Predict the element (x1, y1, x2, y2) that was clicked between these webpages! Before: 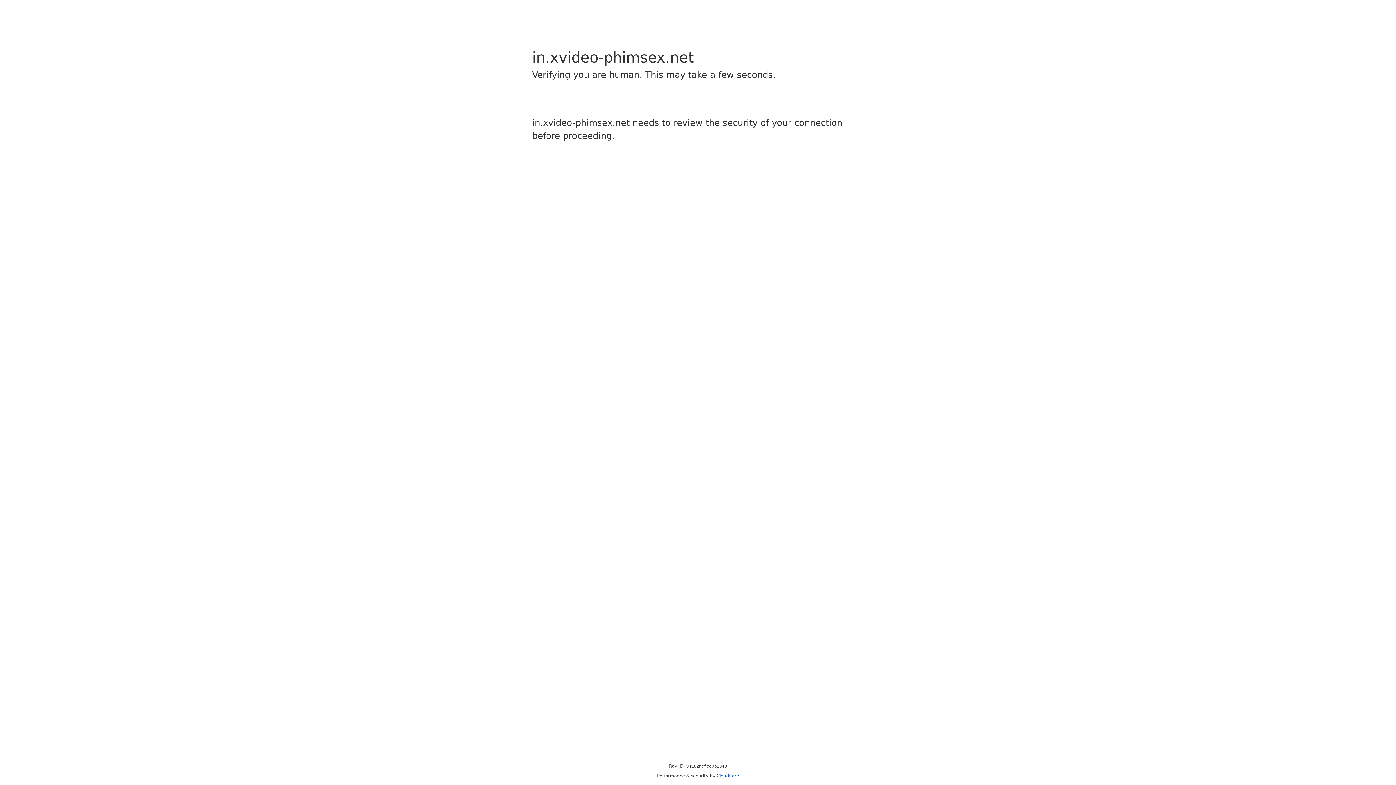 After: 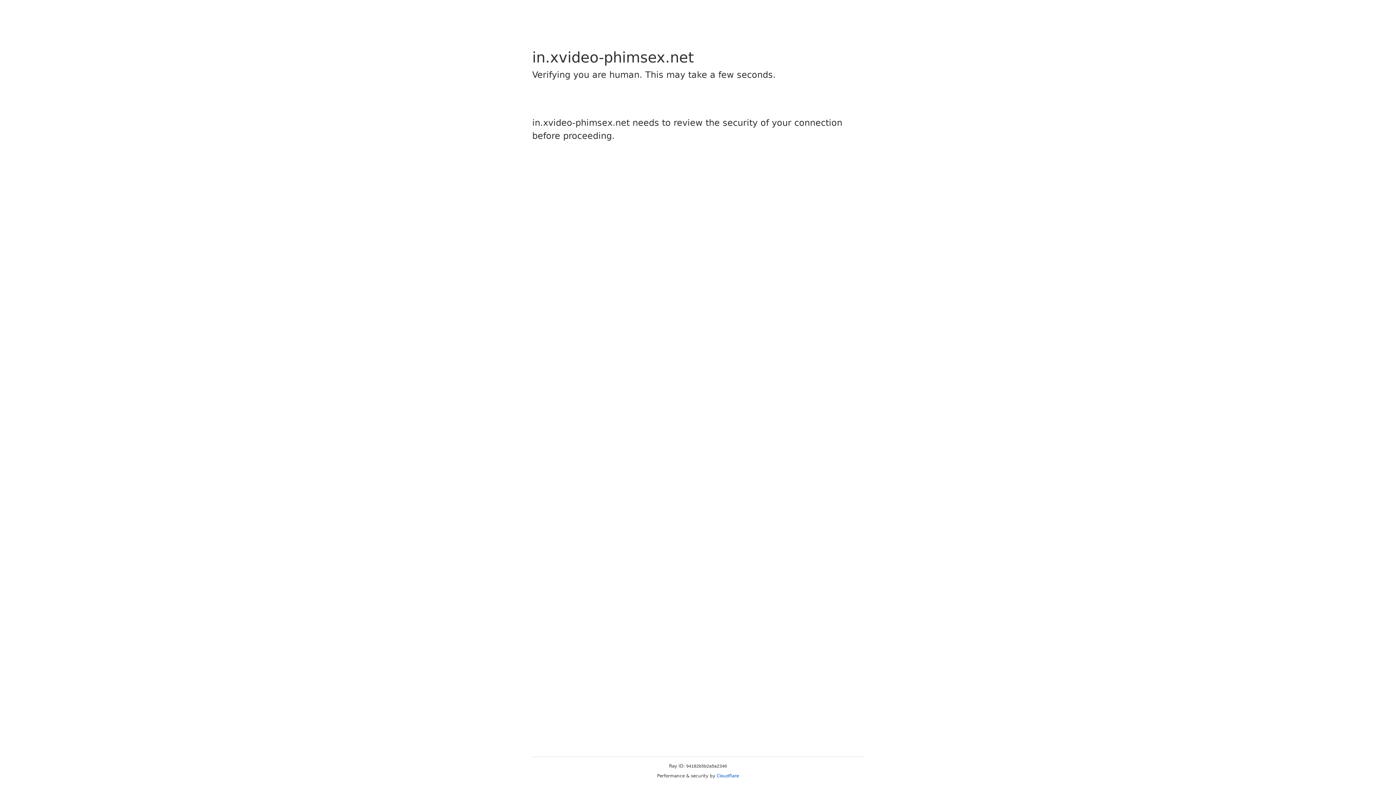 Action: bbox: (716, 773, 739, 778) label: Cloudflare